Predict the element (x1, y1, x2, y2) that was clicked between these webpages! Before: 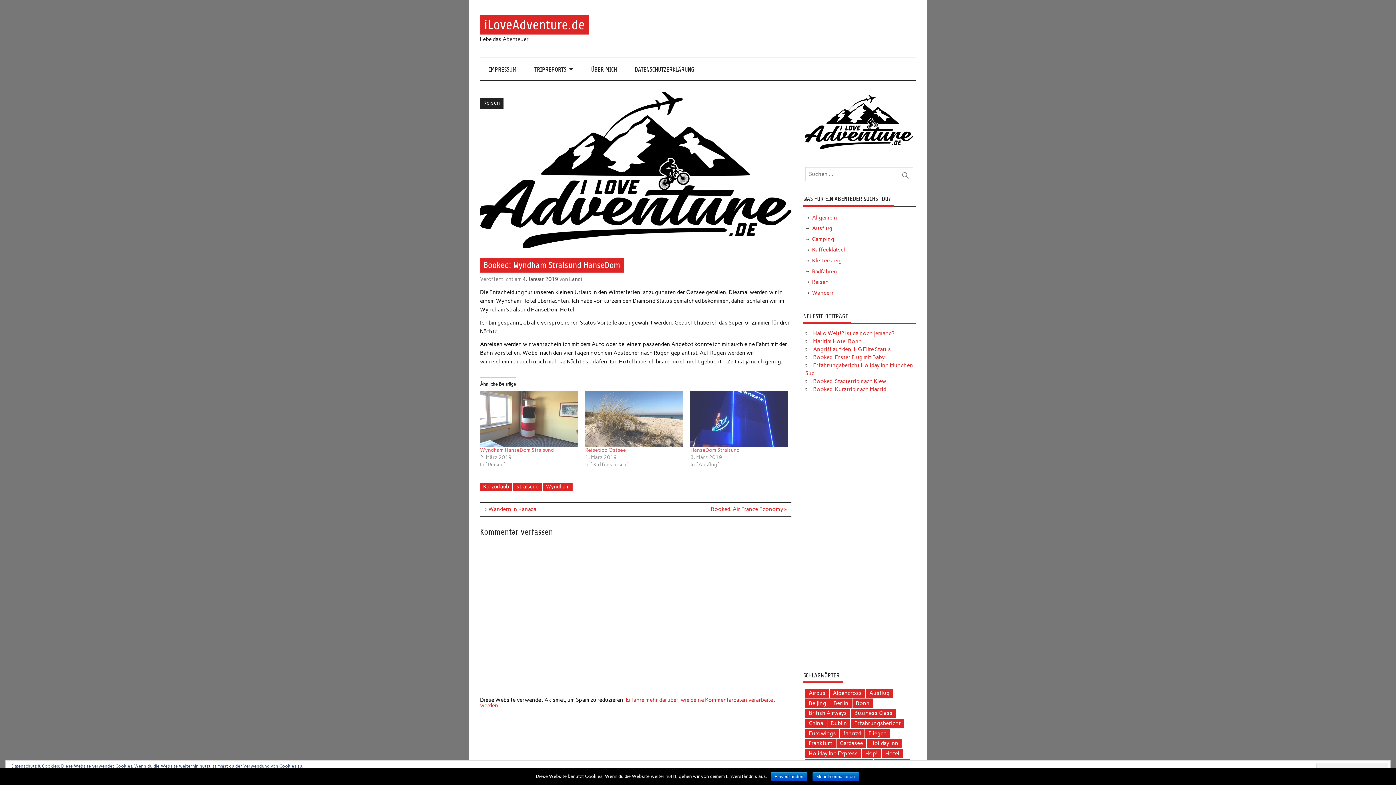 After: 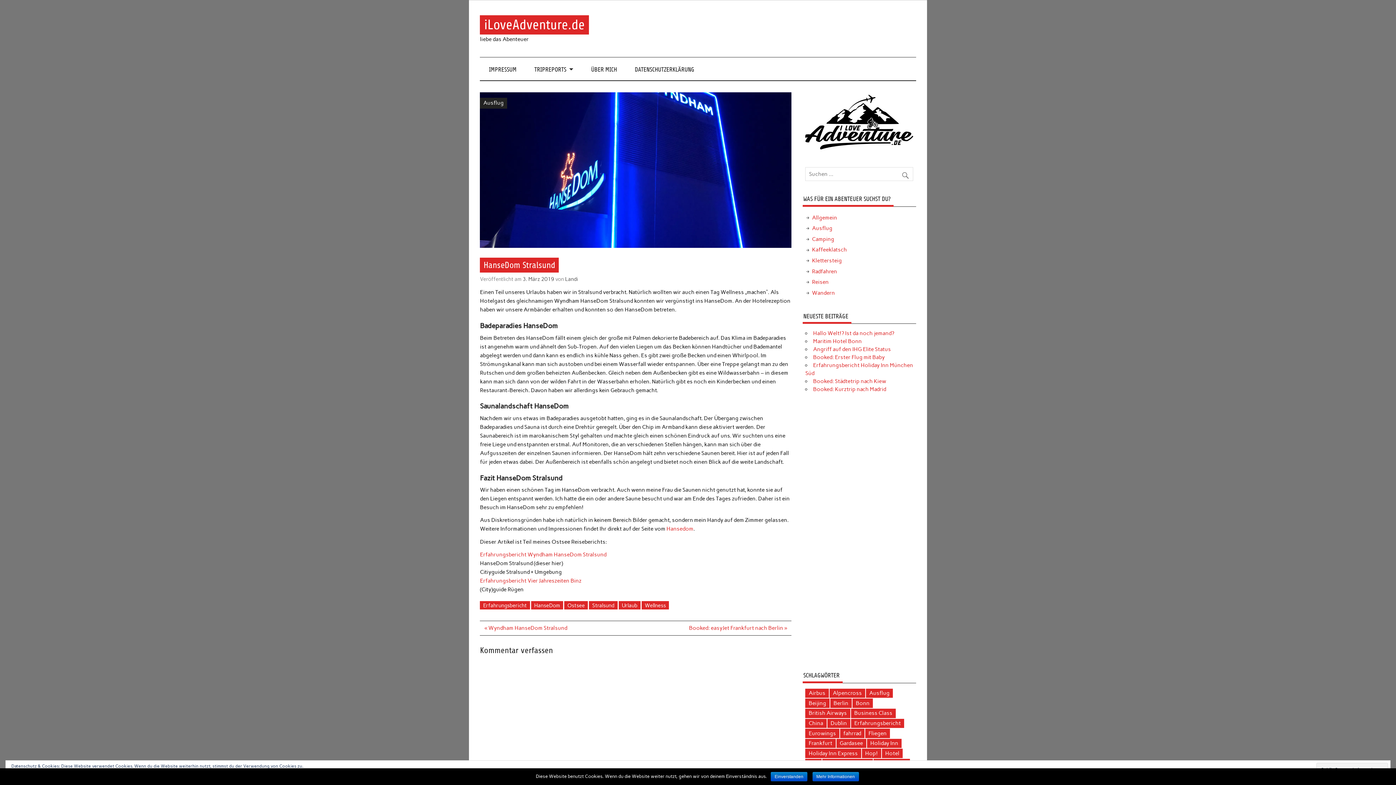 Action: bbox: (690, 390, 788, 446)